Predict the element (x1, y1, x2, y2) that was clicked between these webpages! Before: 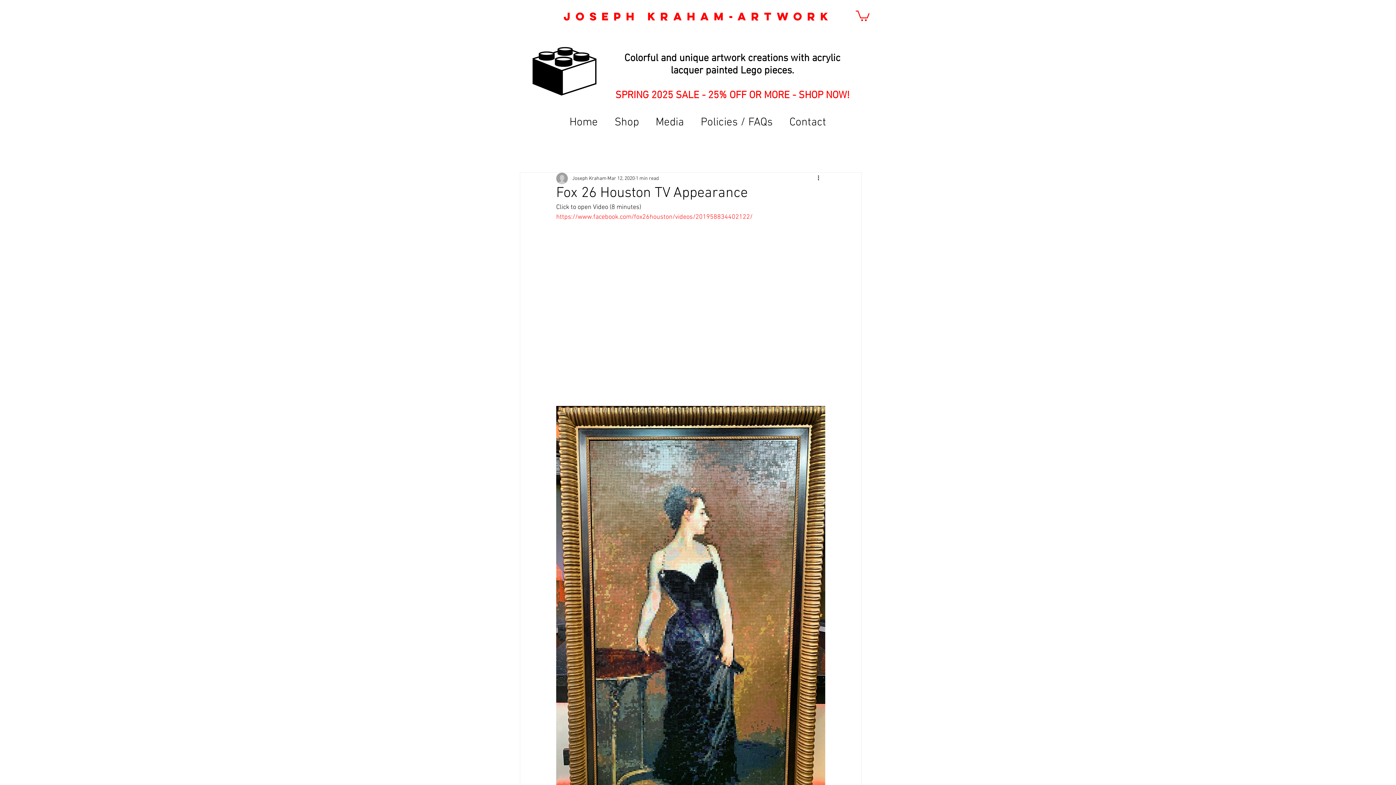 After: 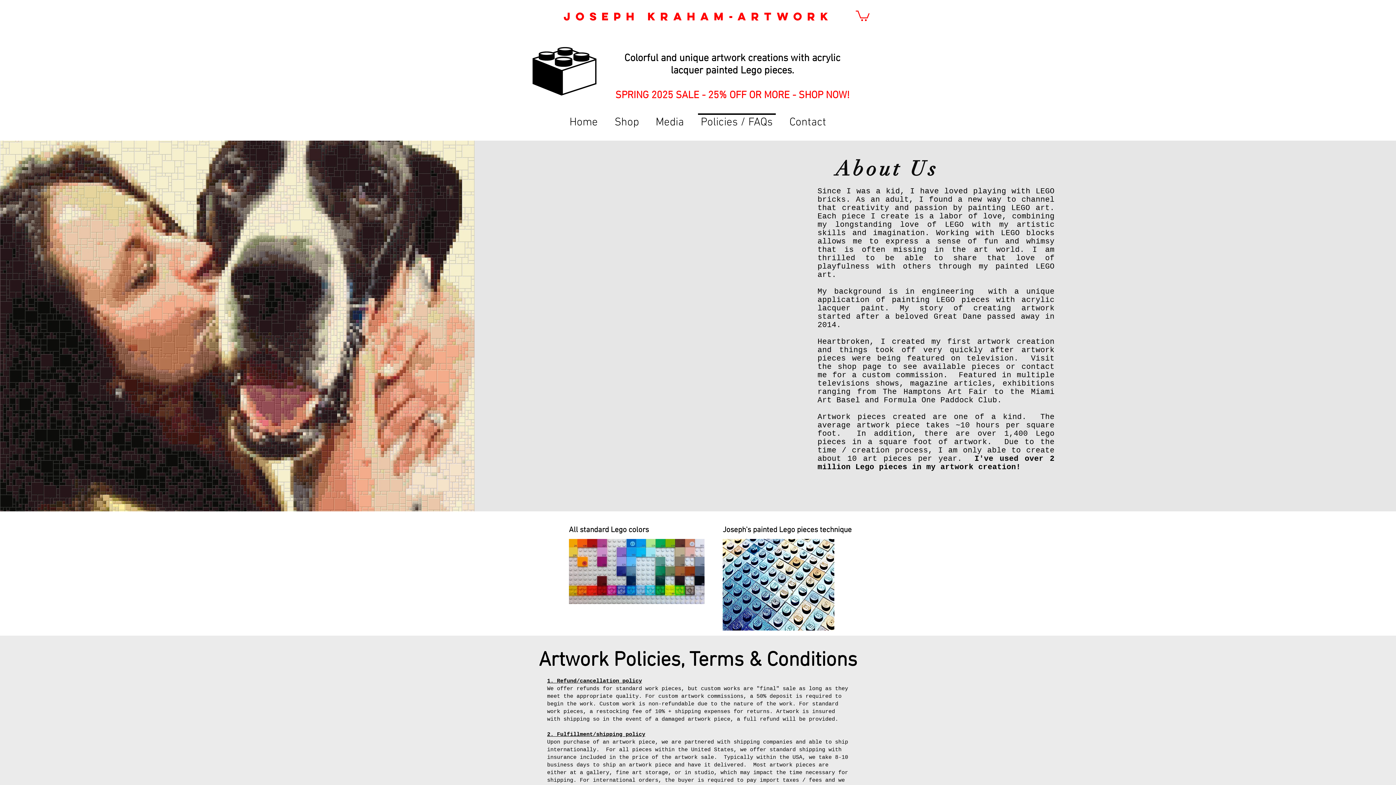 Action: label: Policies / FAQs bbox: (692, 113, 781, 125)